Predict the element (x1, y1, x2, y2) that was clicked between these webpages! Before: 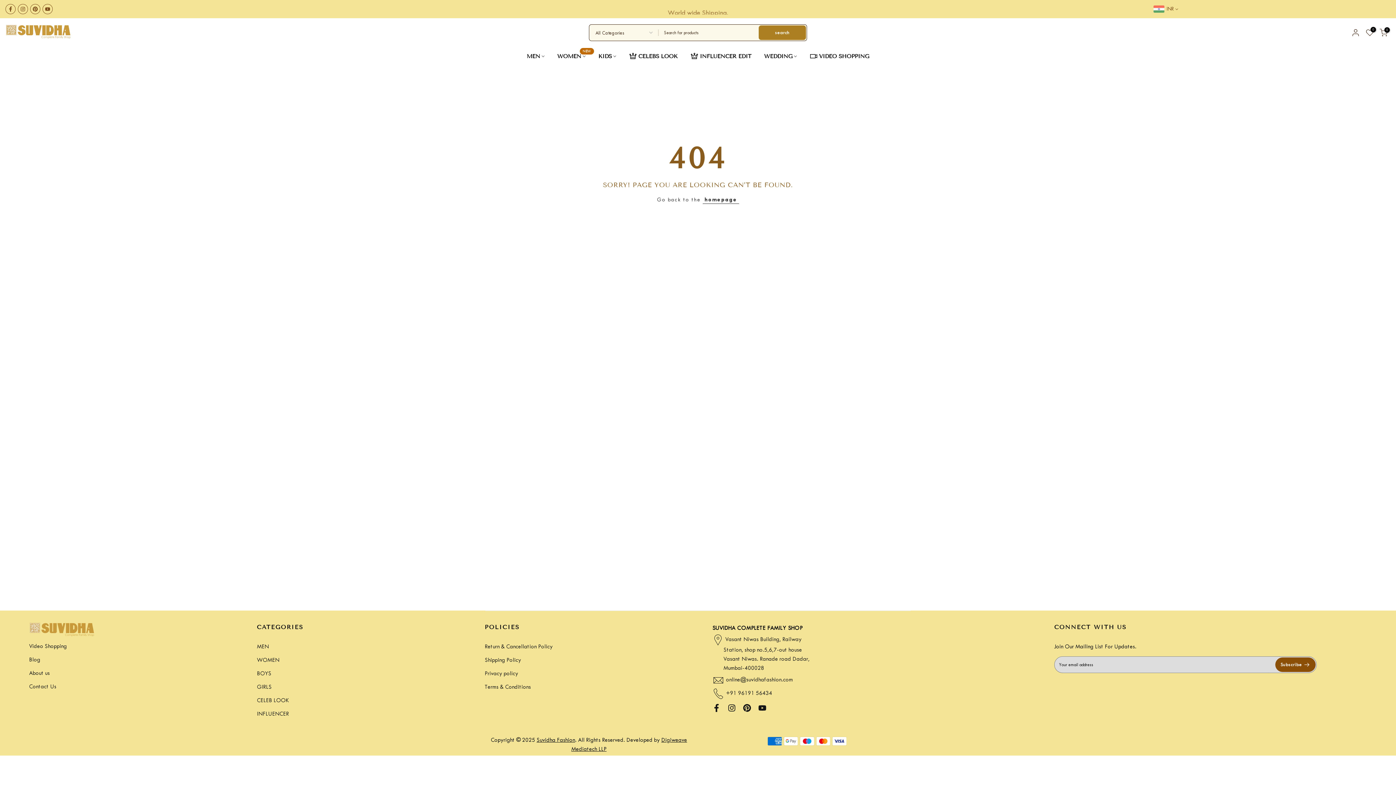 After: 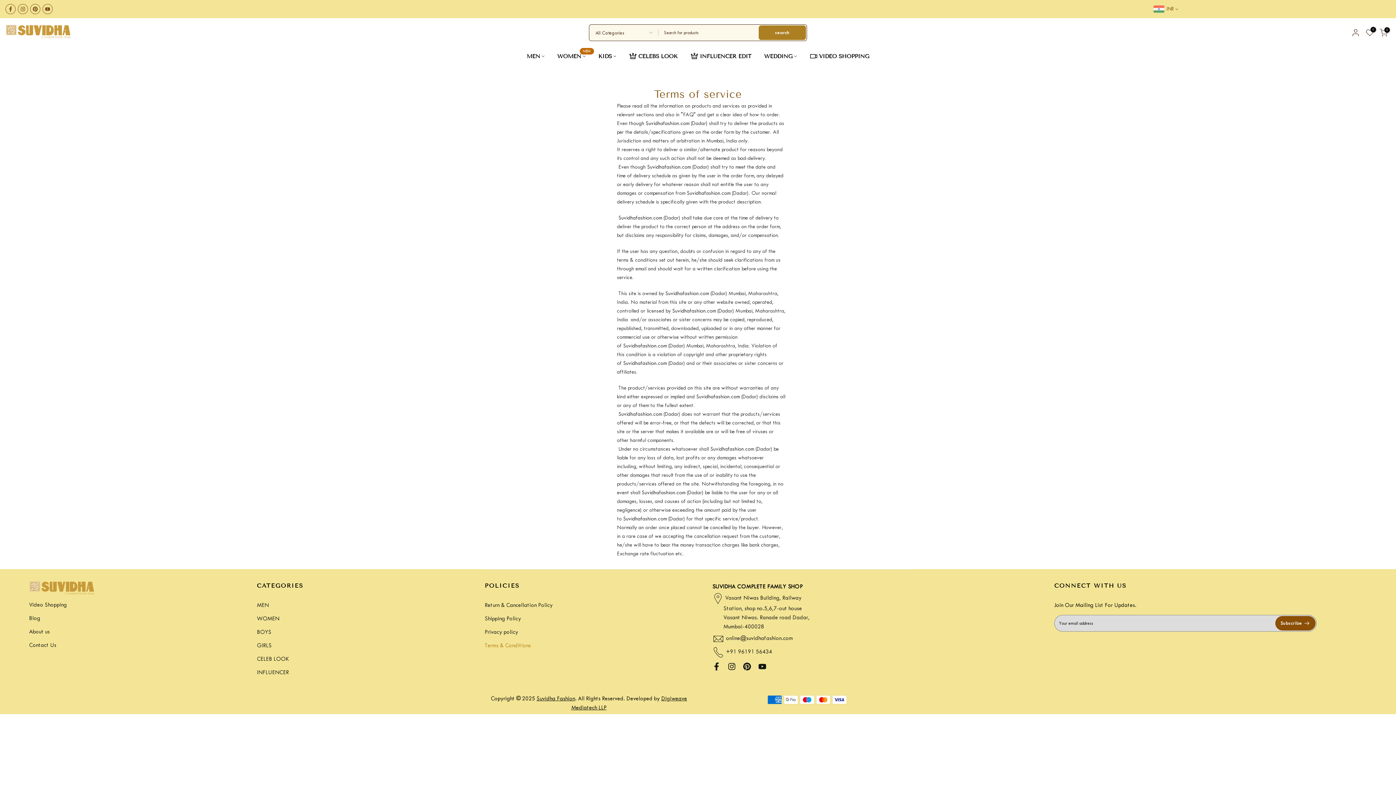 Action: label: Terms & Conditions bbox: (484, 684, 531, 690)